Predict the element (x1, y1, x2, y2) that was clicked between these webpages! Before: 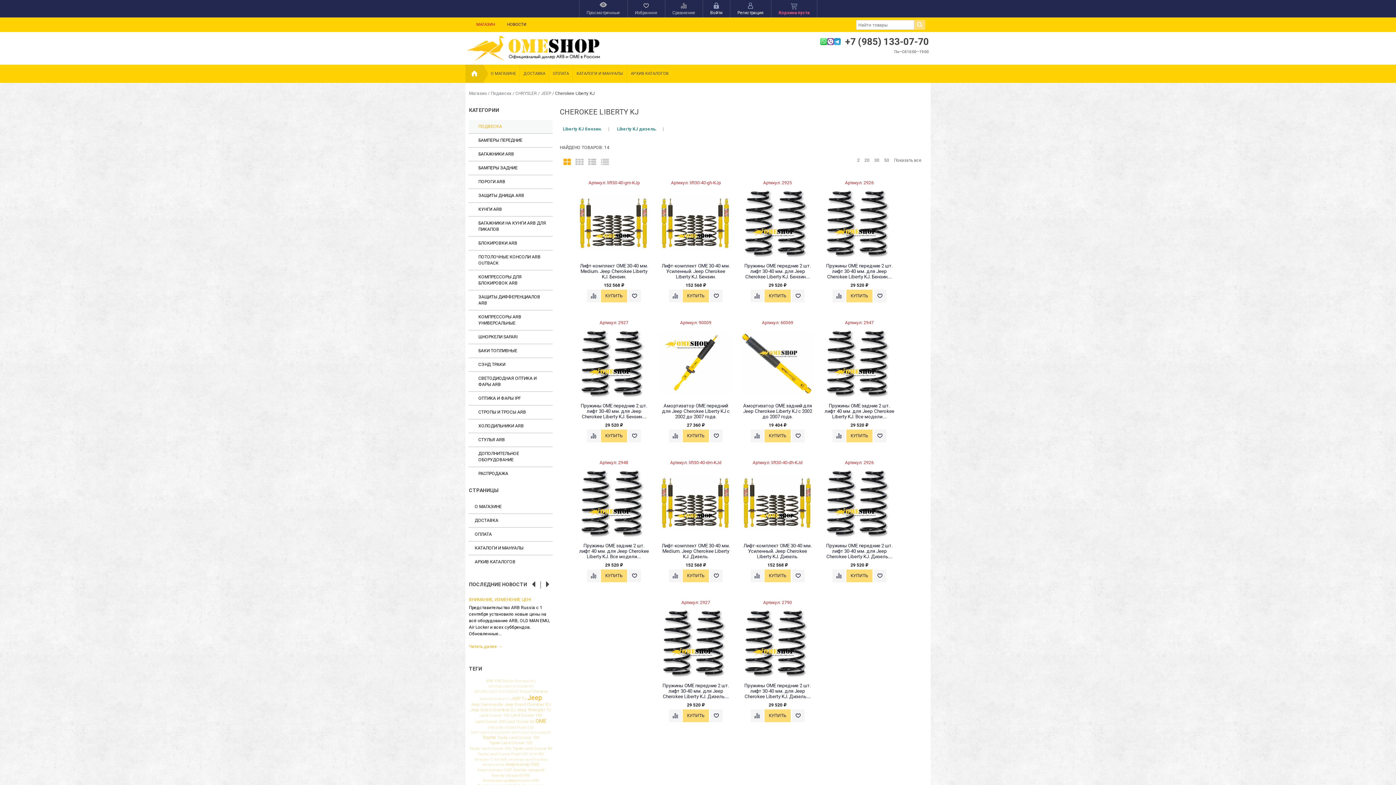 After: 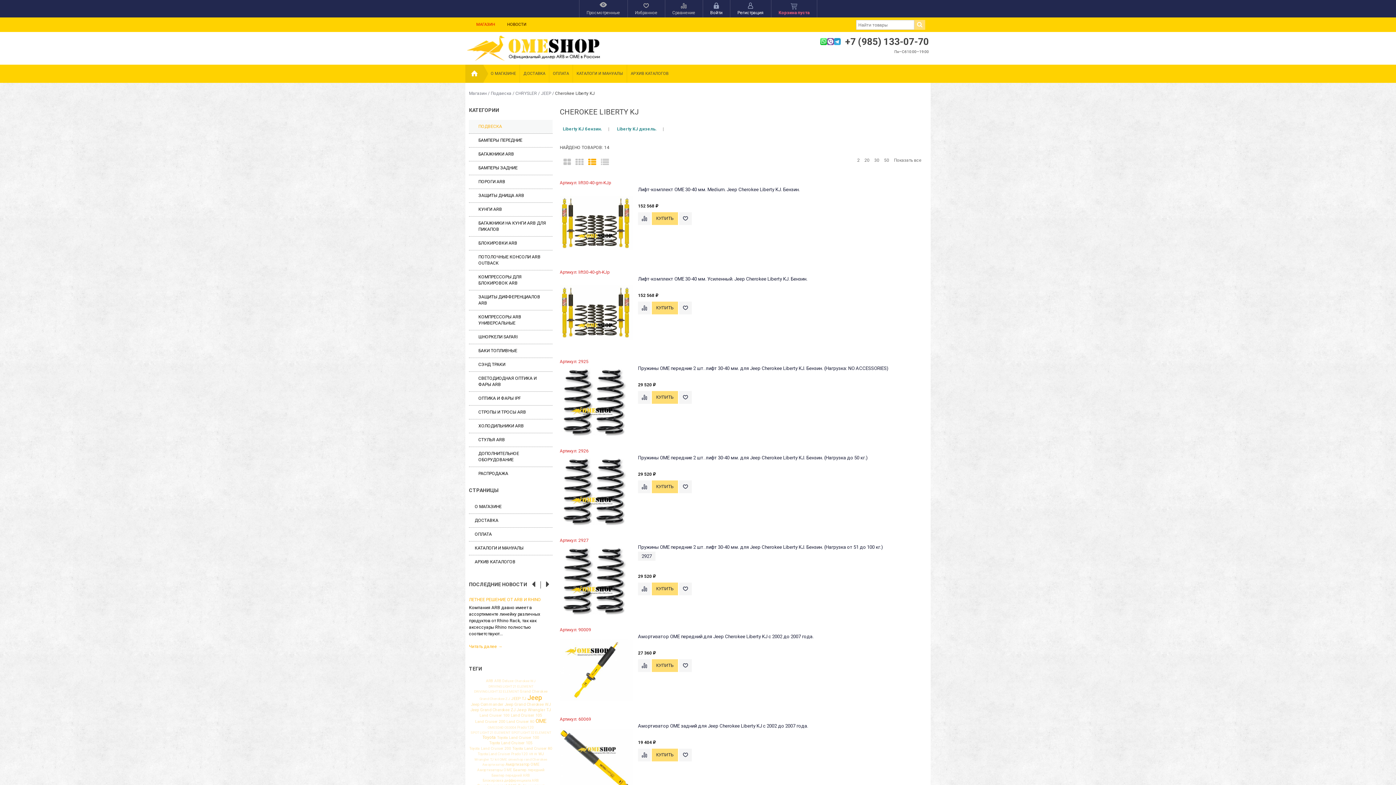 Action: bbox: (588, 157, 596, 166)